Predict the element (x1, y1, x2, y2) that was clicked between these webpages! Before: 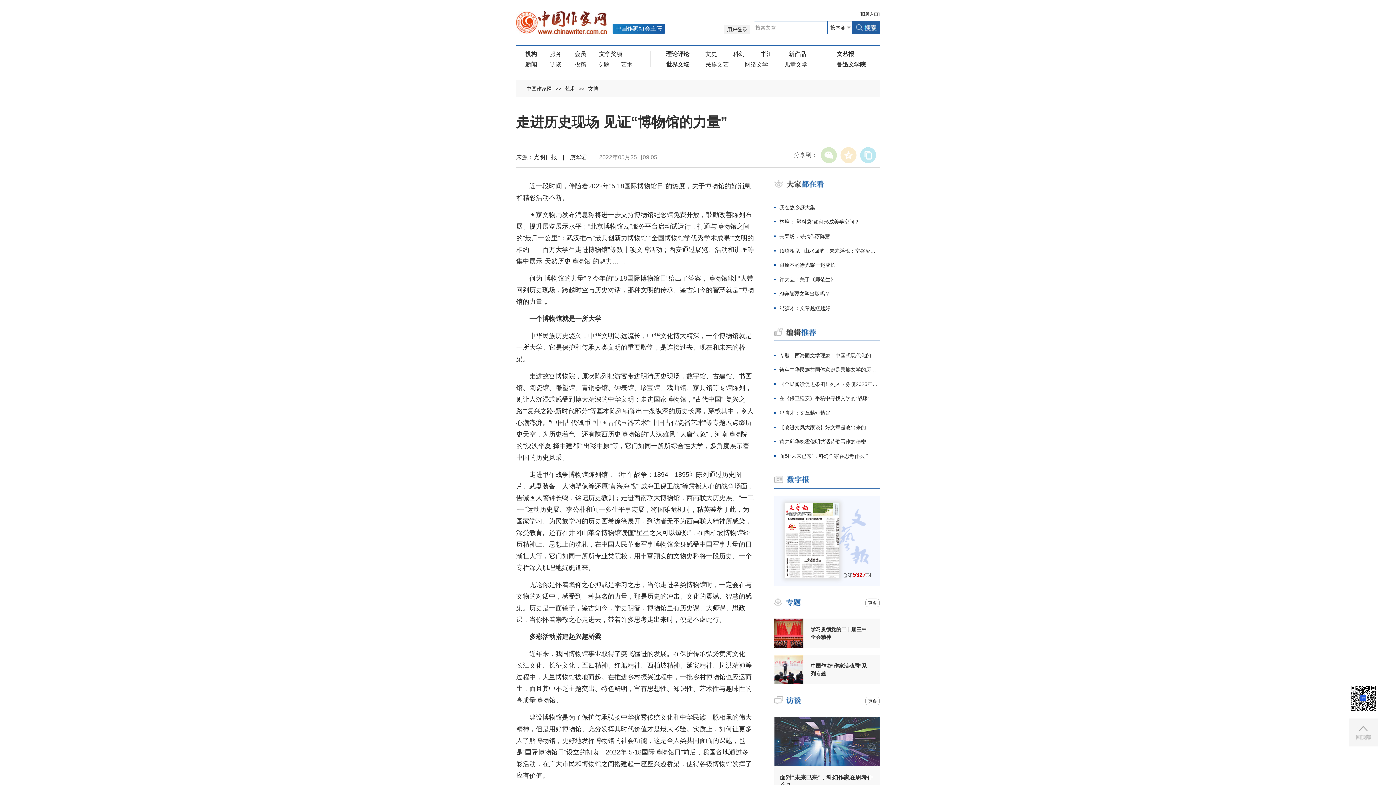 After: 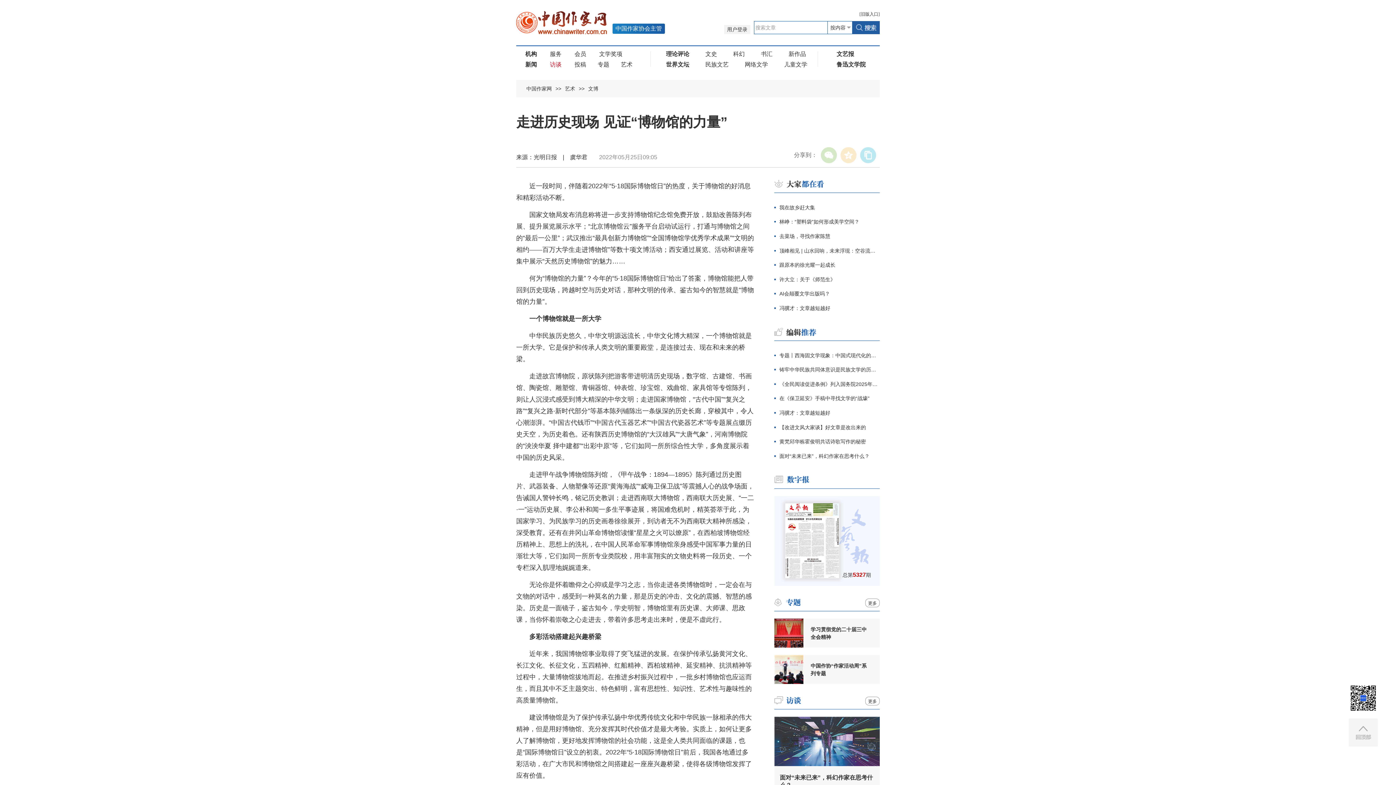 Action: bbox: (544, 61, 567, 67) label: 访谈